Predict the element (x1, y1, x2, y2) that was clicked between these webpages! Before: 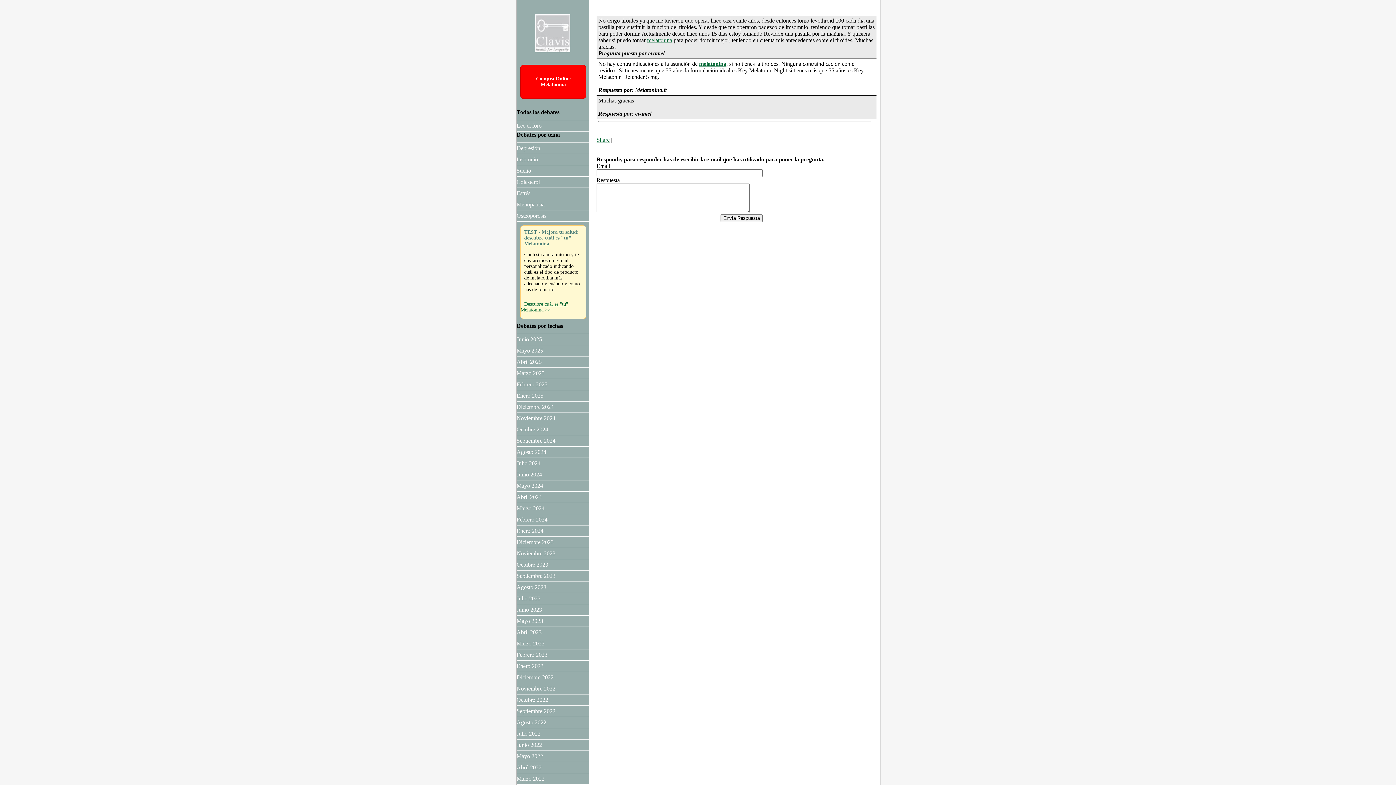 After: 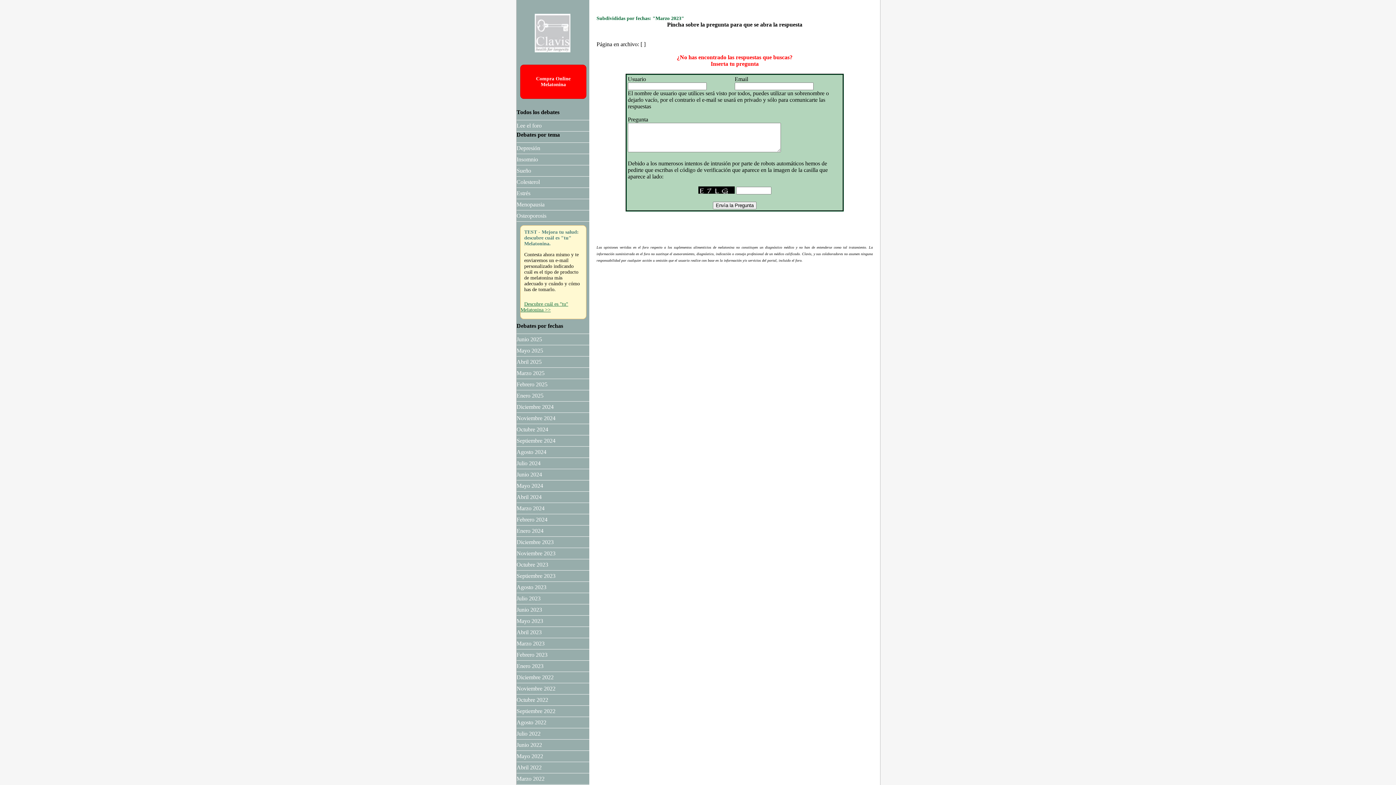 Action: bbox: (516, 638, 589, 649) label: Marzo 2023